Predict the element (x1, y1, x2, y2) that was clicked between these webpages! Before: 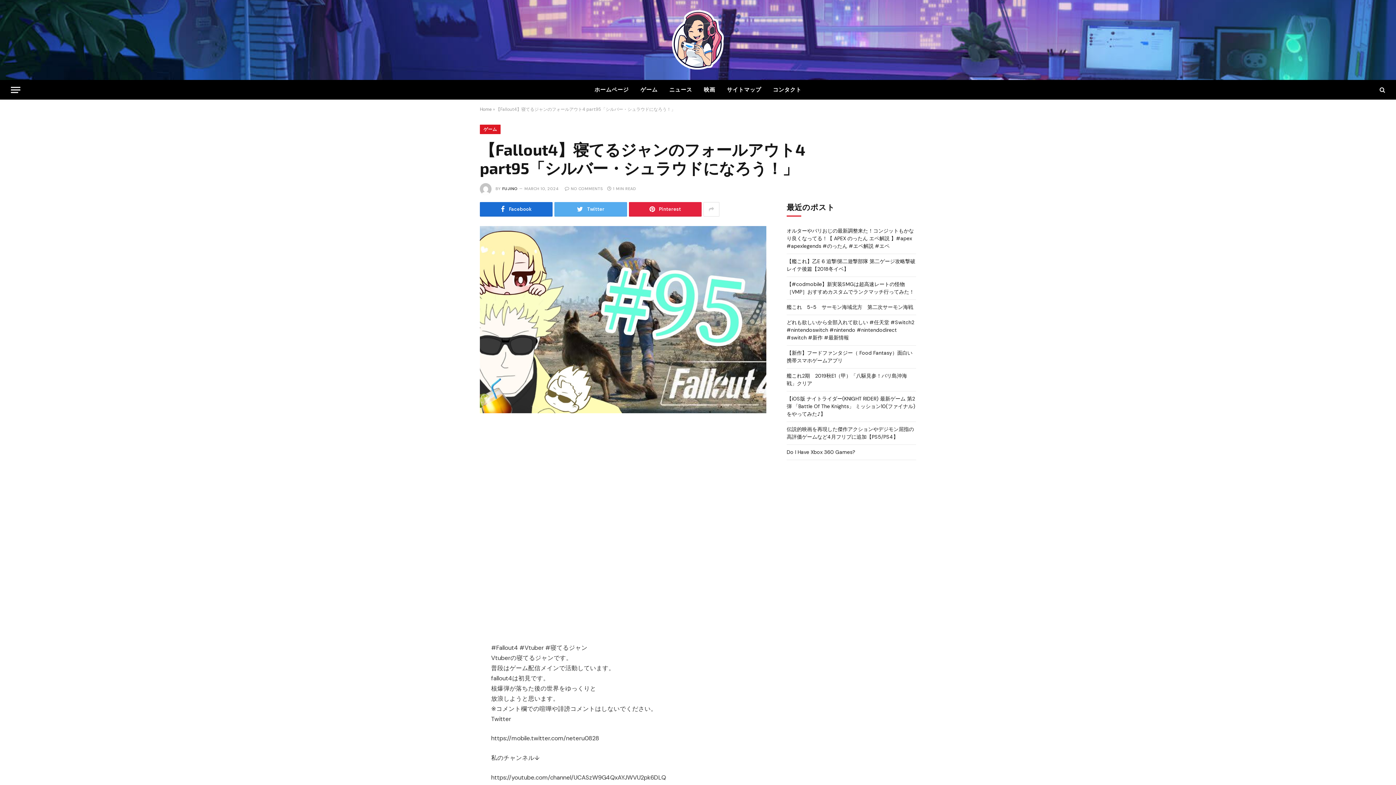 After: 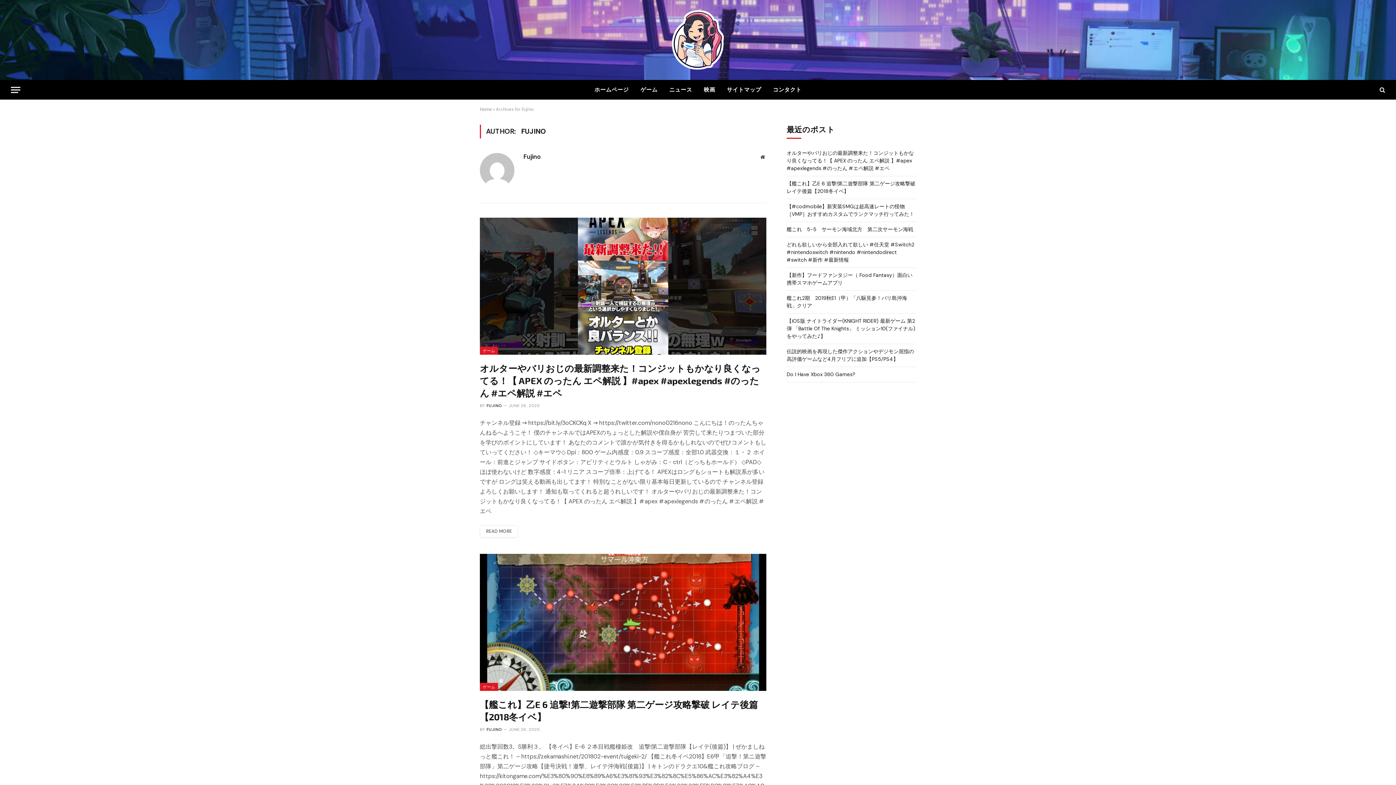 Action: label: FUJINO bbox: (502, 186, 517, 191)